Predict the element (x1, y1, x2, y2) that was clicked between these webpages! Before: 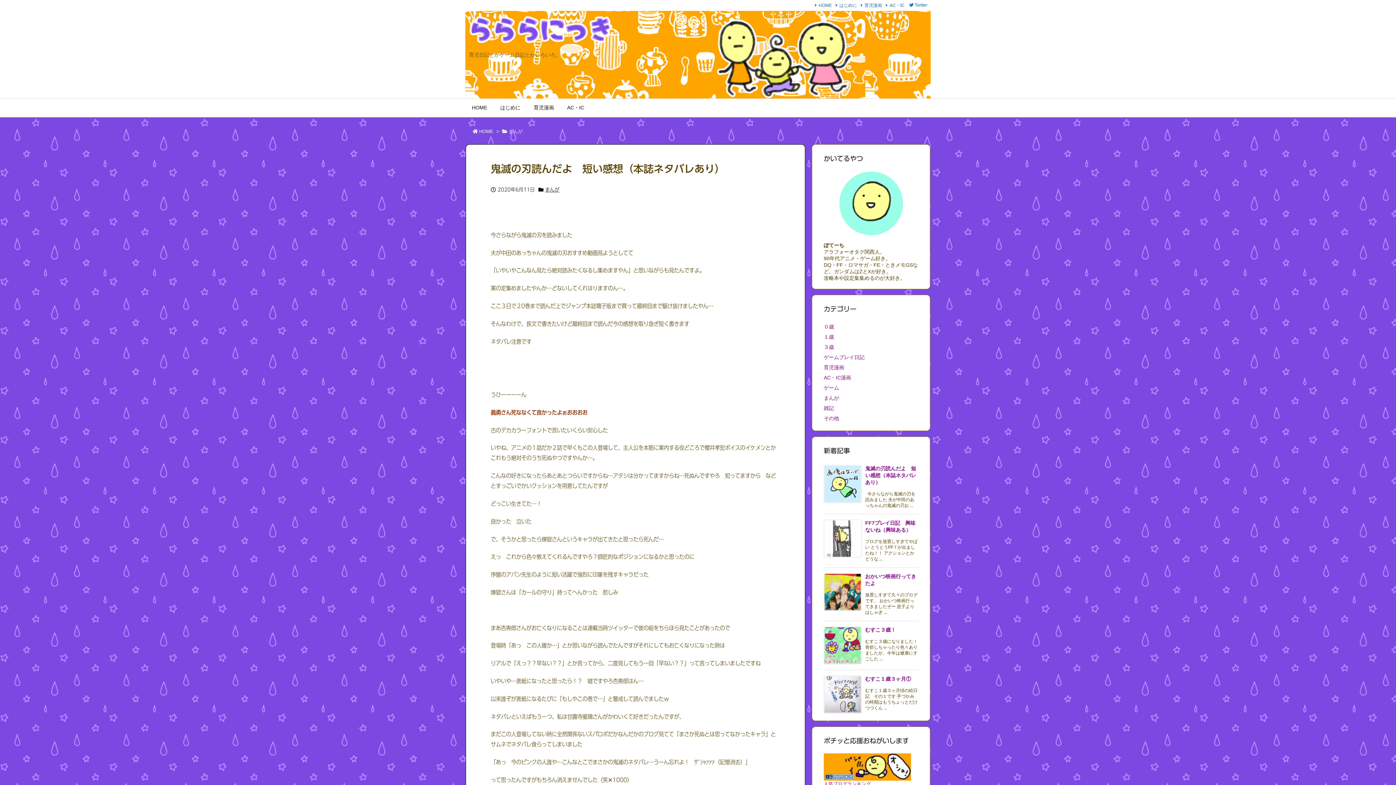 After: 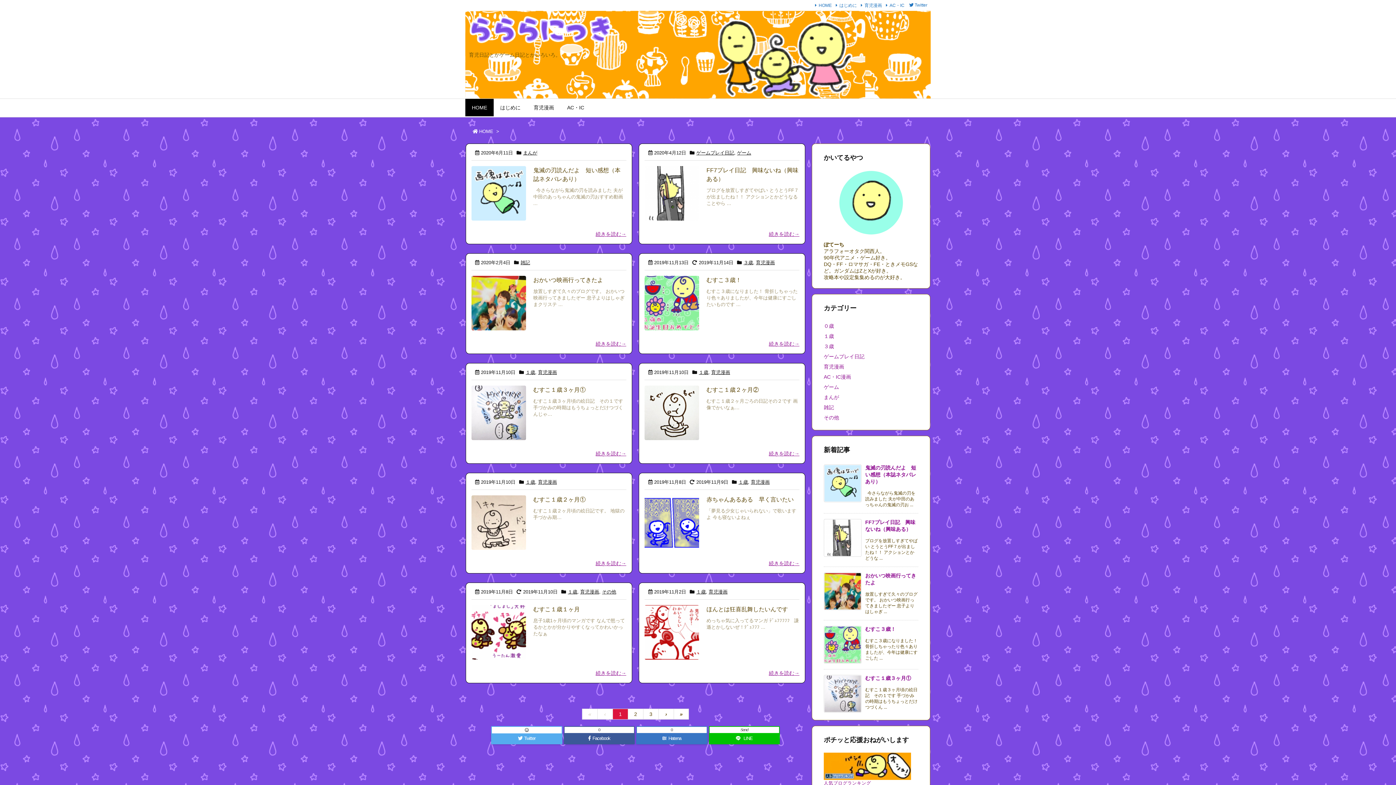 Action: bbox: (469, 22, 614, 33)